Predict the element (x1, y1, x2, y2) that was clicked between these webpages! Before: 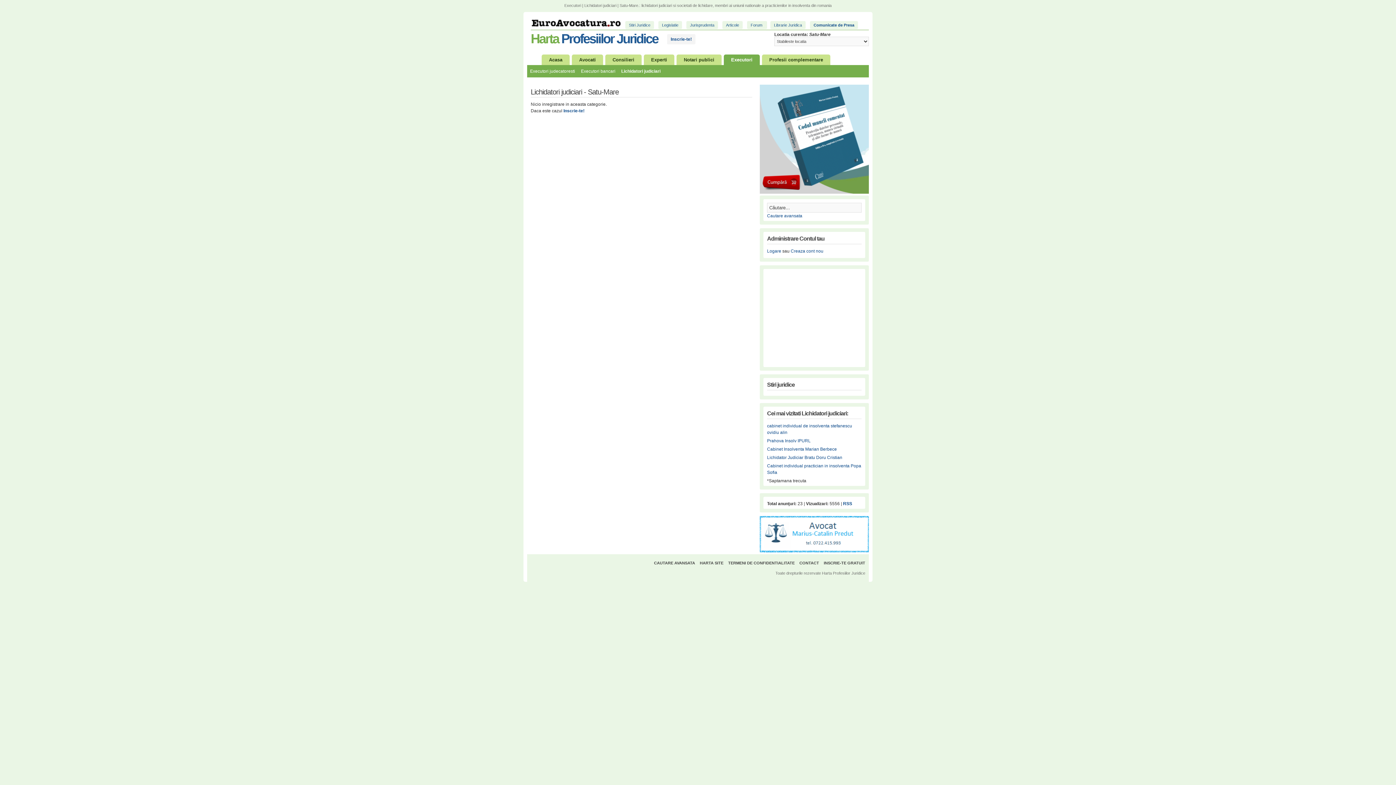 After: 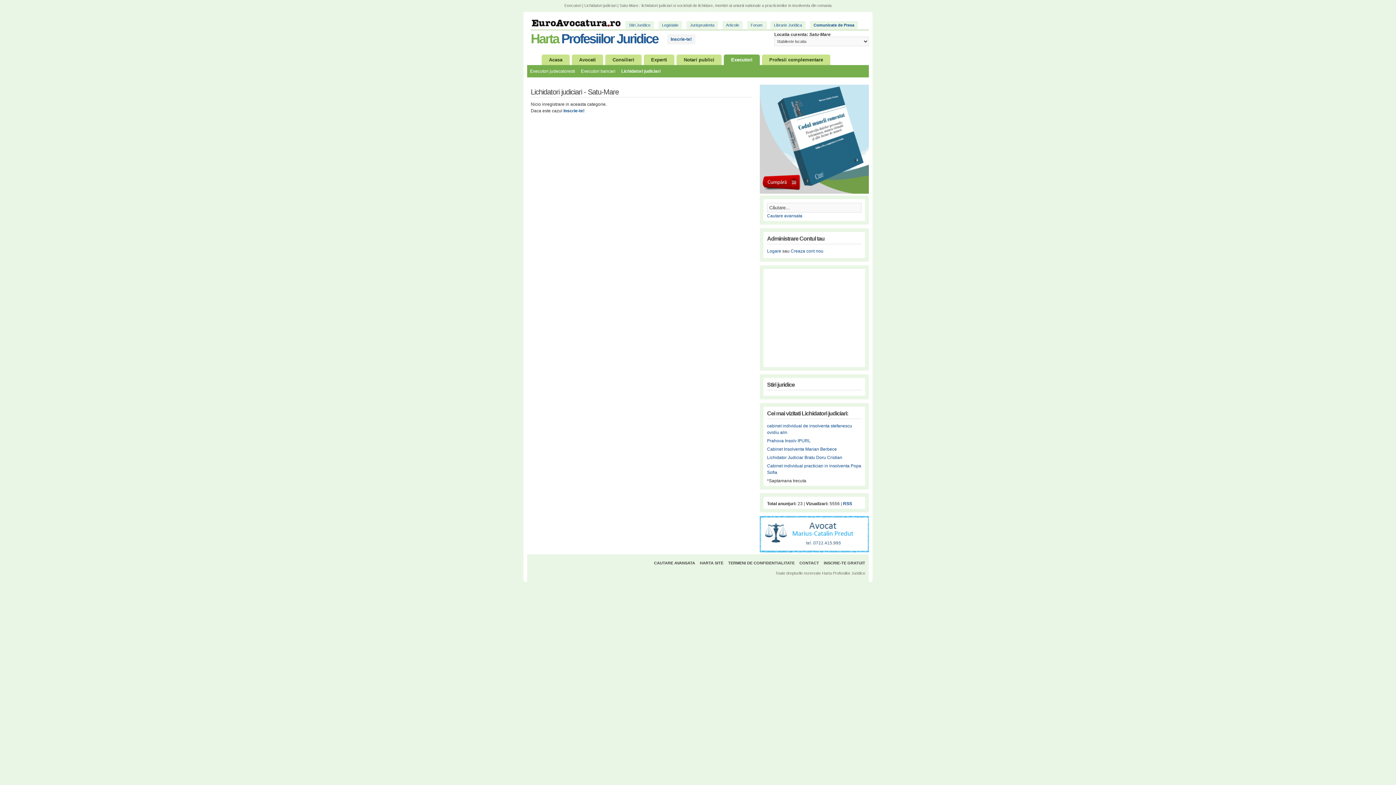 Action: bbox: (774, 22, 802, 27) label: Librarie Juridica